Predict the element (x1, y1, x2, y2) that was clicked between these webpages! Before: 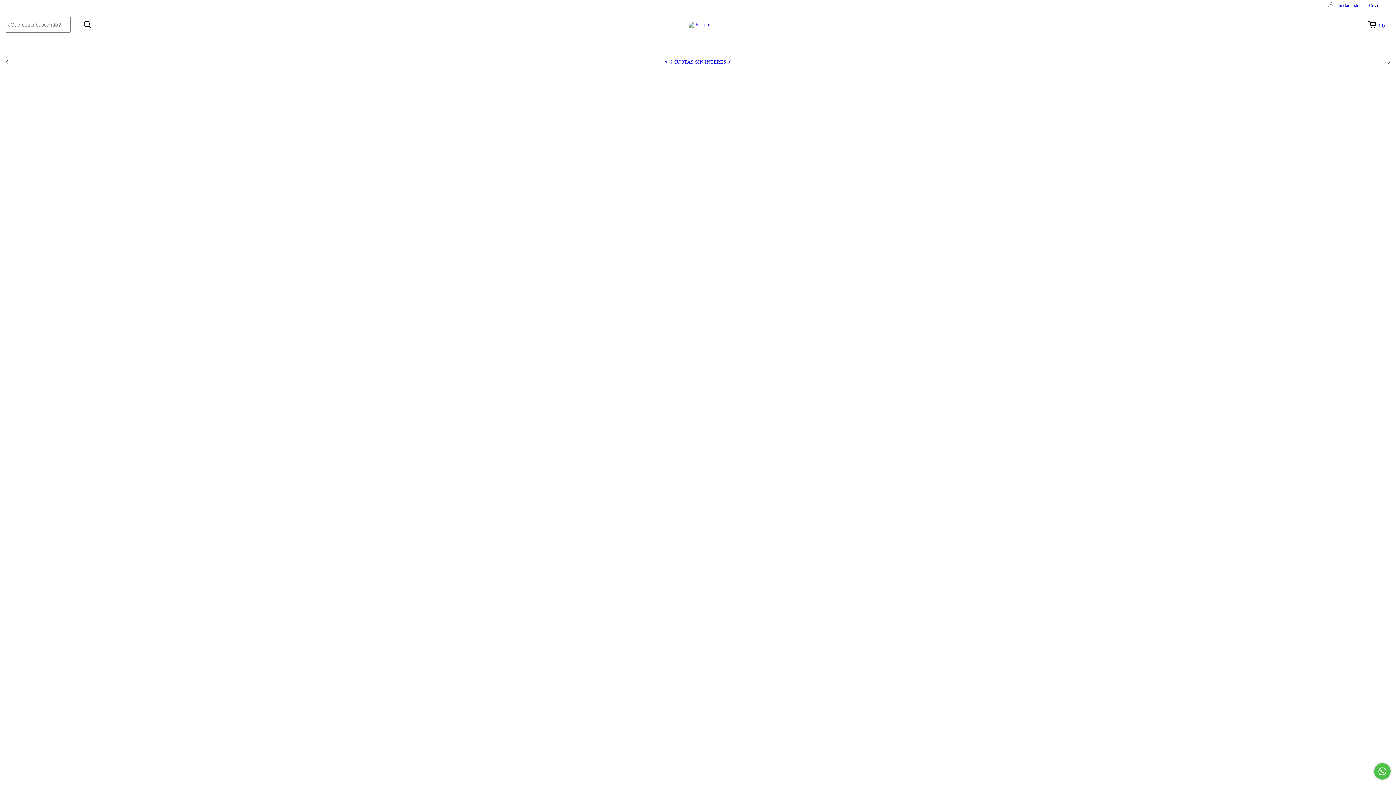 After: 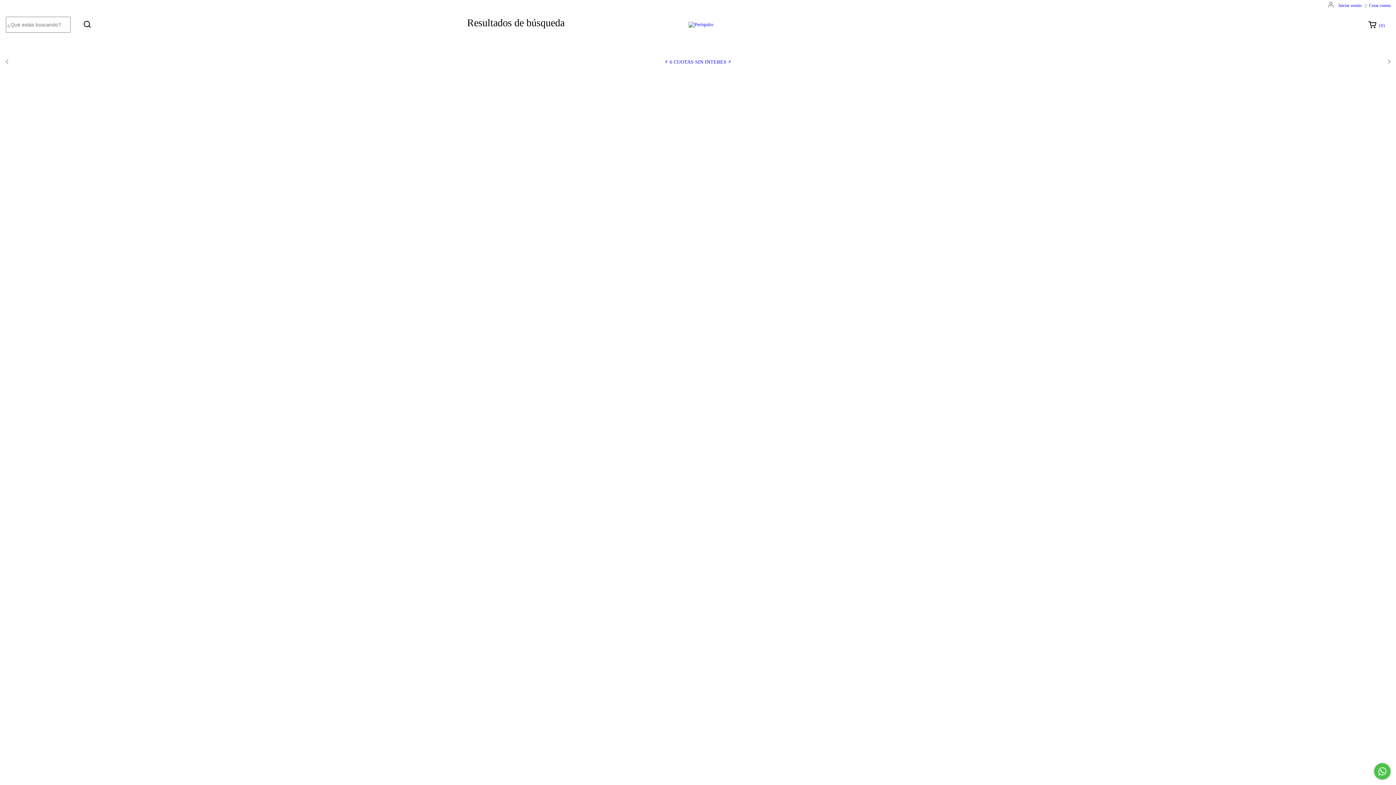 Action: bbox: (80, 17, 94, 30) label: Buscar